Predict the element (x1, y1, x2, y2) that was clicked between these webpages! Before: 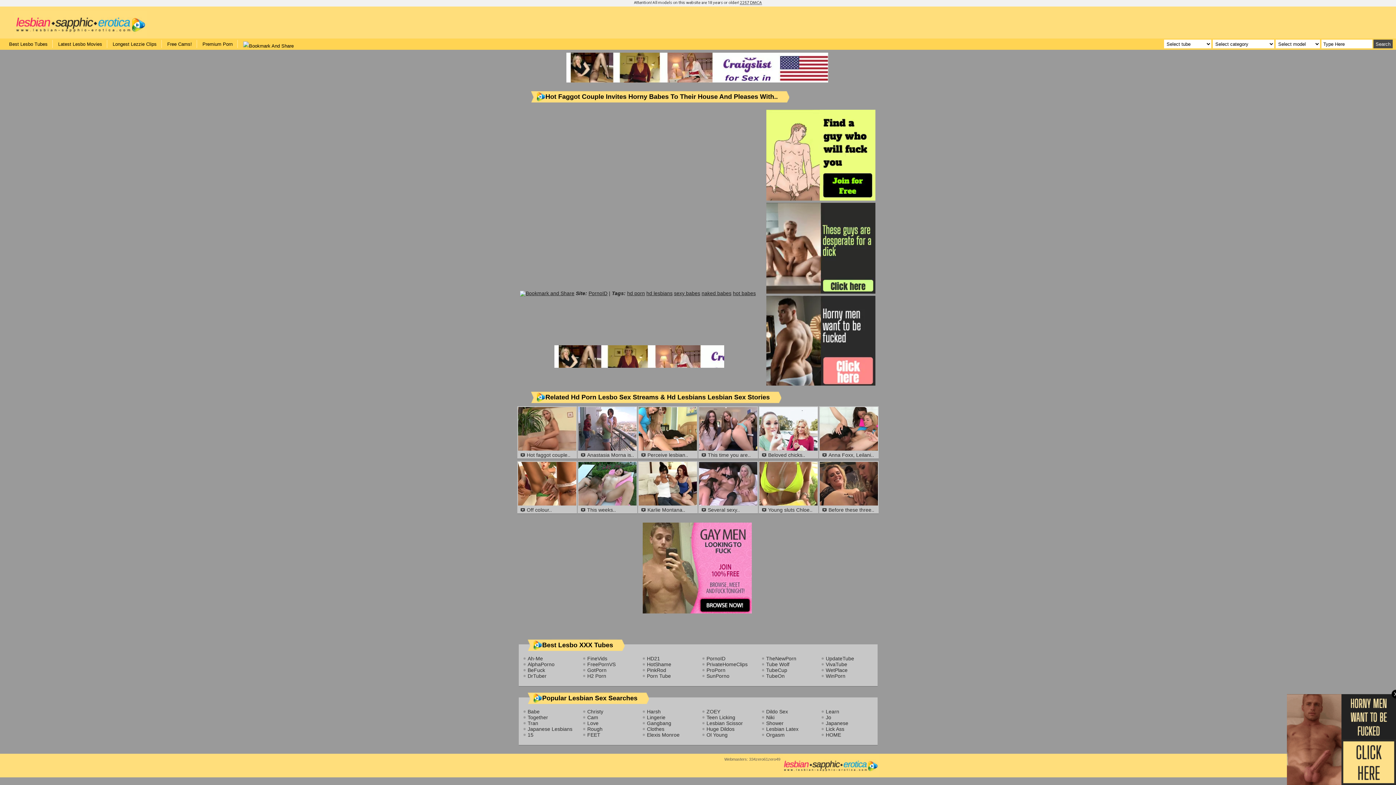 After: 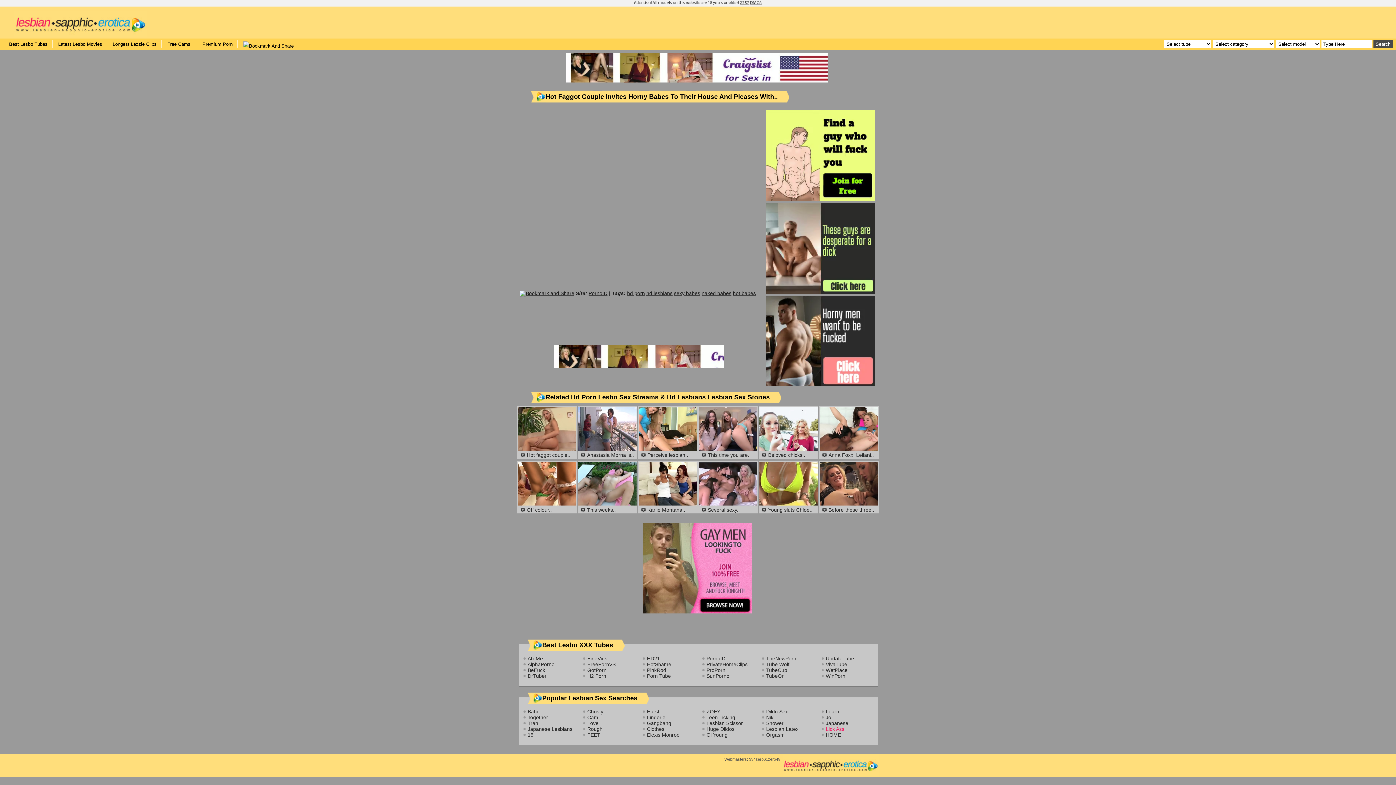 Action: label: Lick Ass bbox: (820, 726, 844, 732)